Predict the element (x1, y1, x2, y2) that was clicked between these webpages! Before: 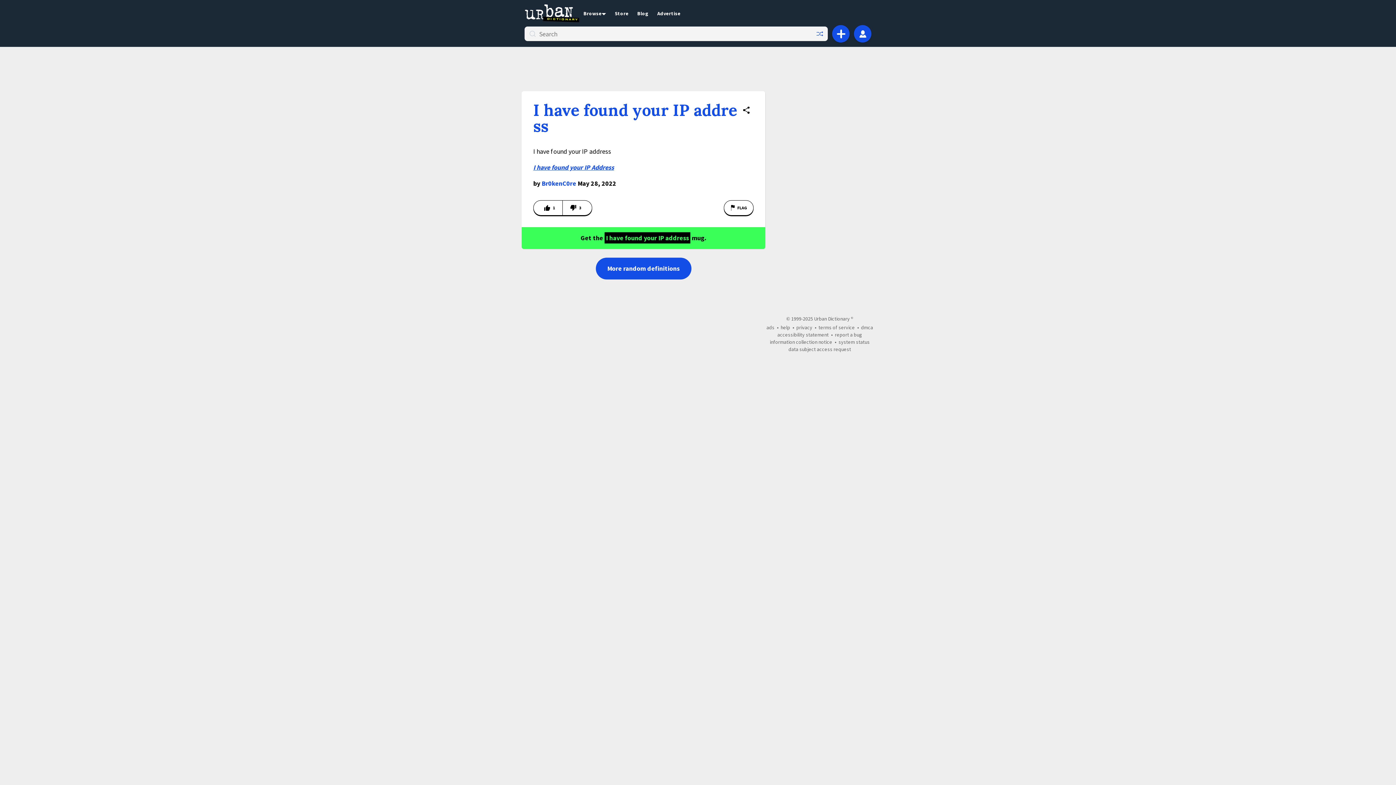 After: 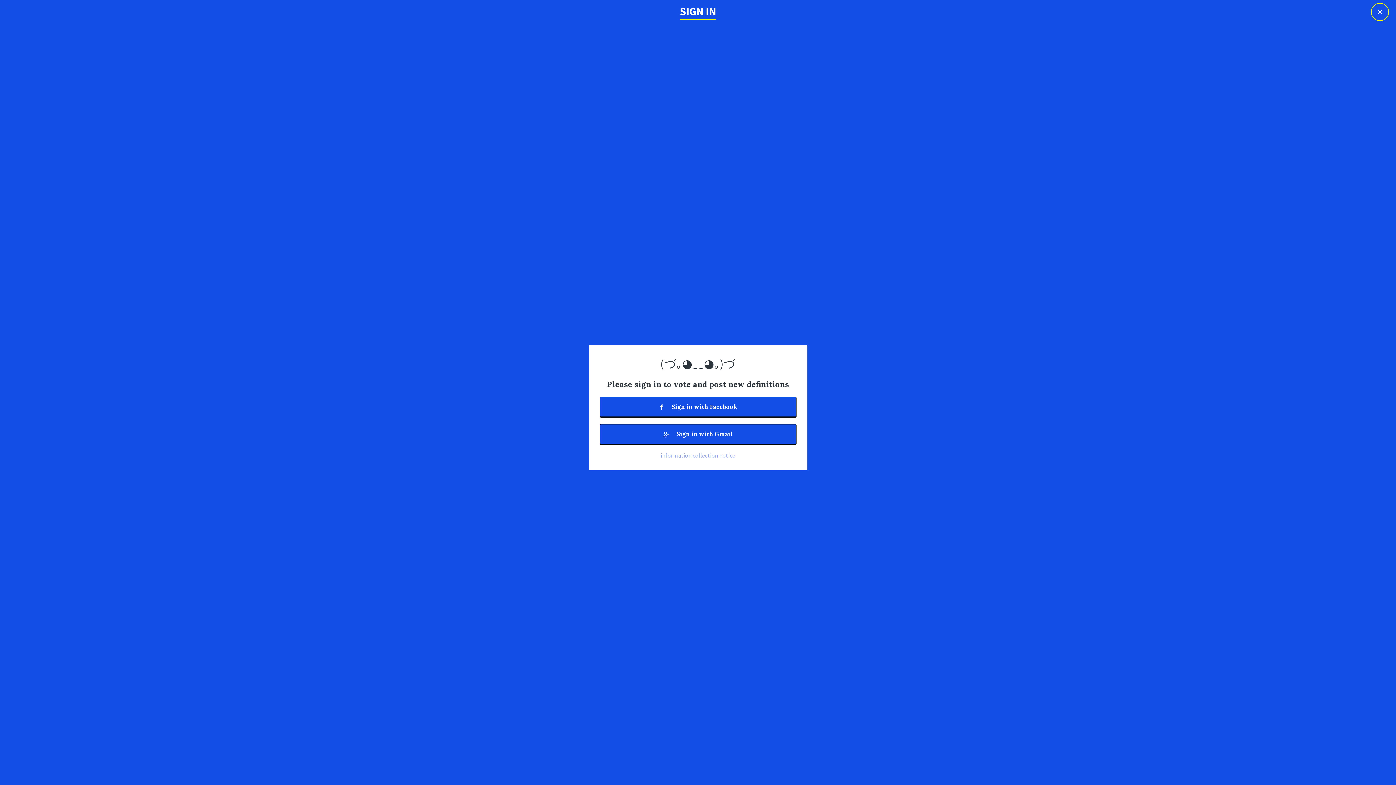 Action: bbox: (854, 25, 871, 42) label: User settings